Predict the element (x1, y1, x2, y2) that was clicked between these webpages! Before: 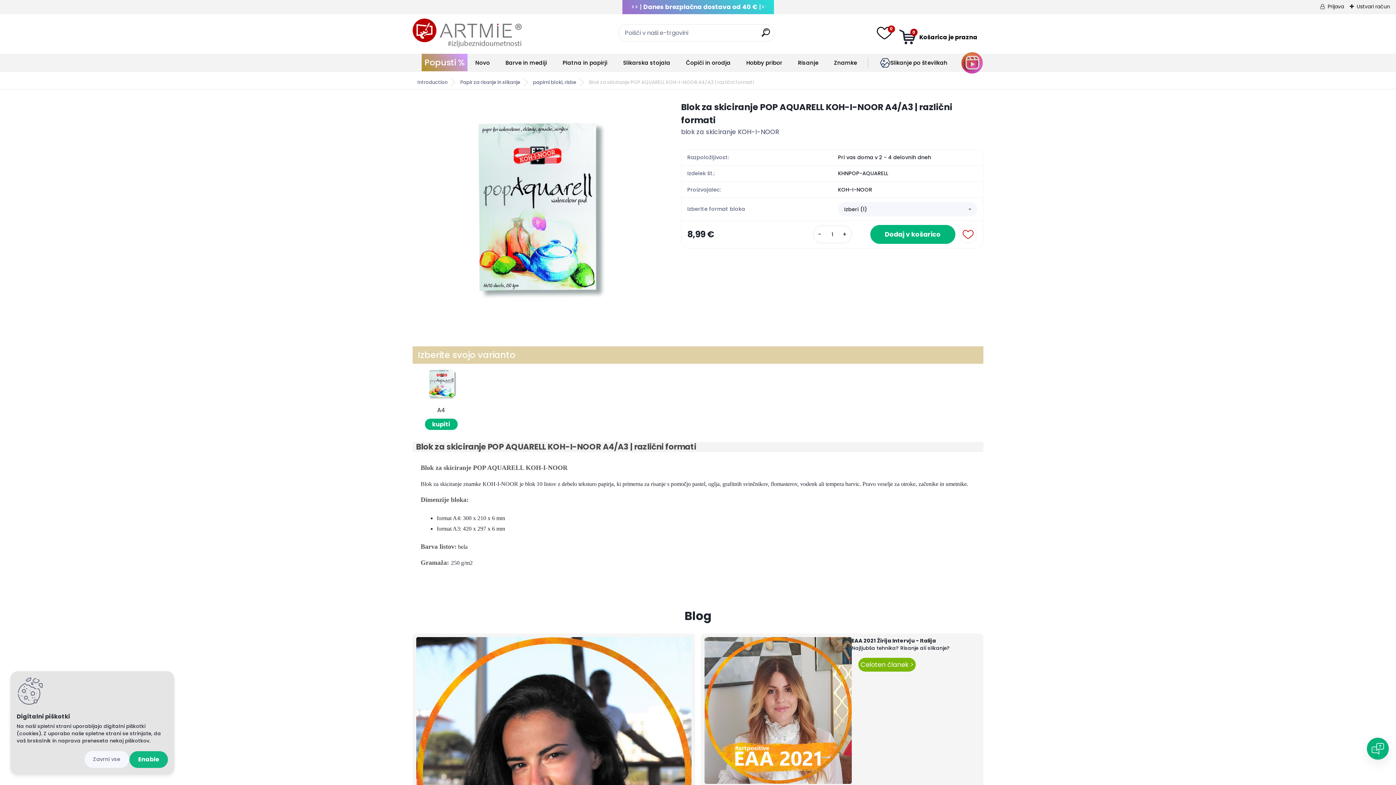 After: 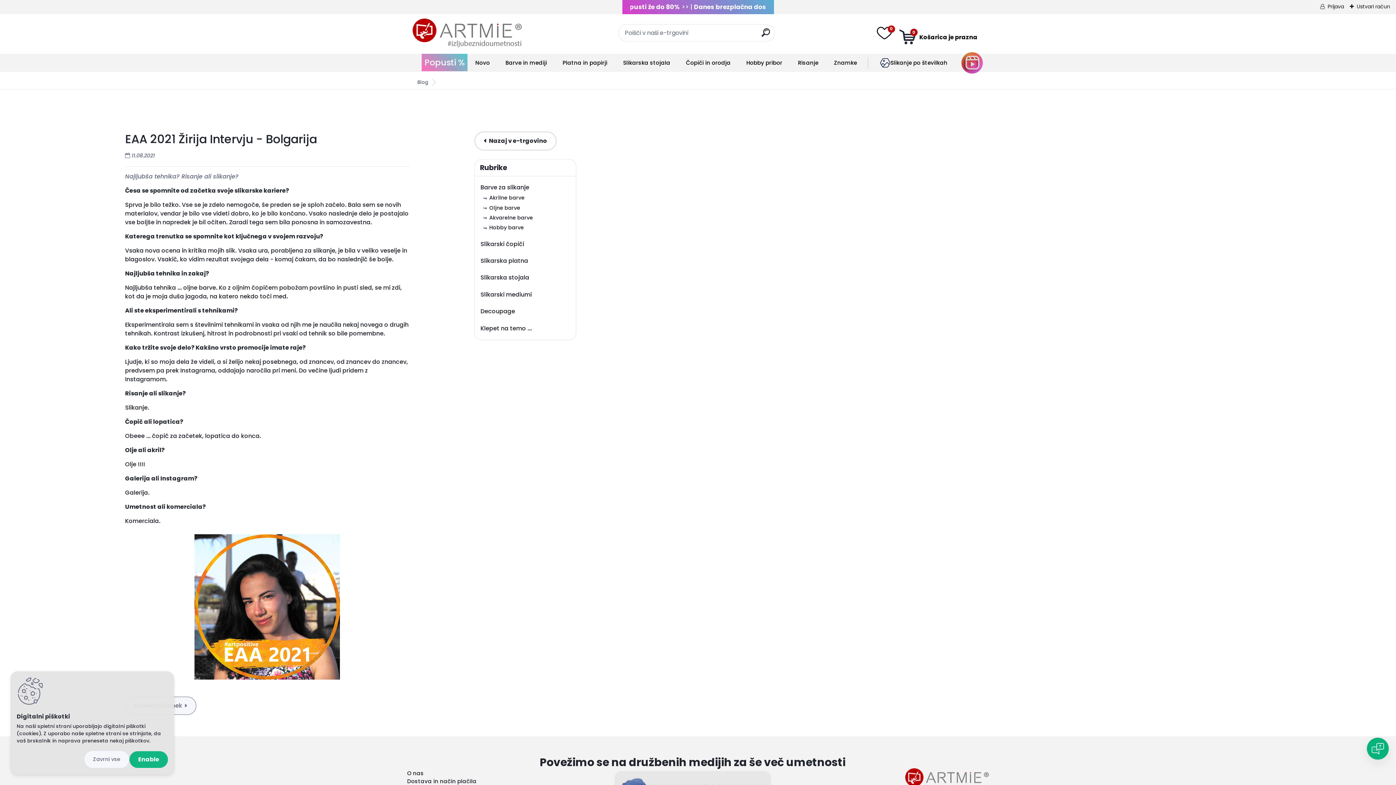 Action: bbox: (416, 637, 691, 645)